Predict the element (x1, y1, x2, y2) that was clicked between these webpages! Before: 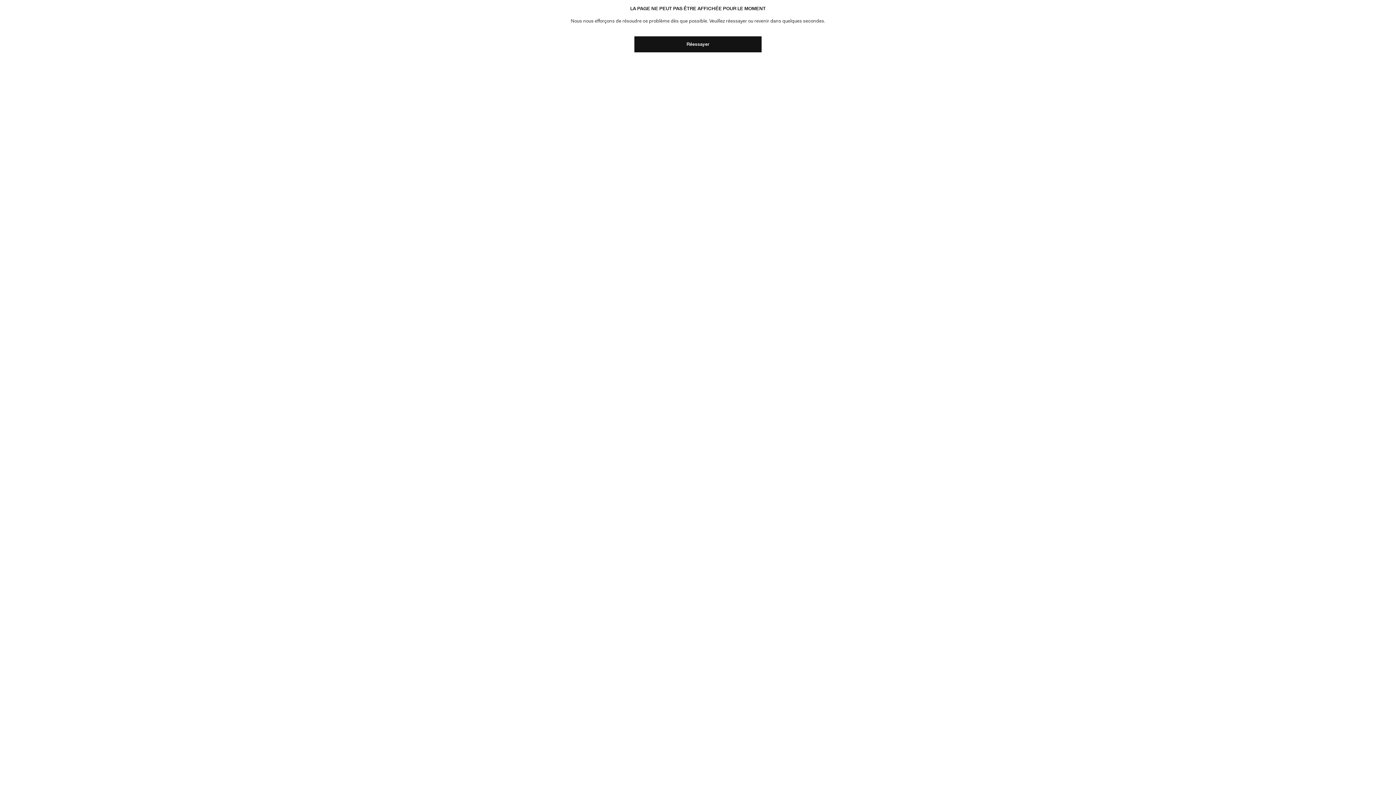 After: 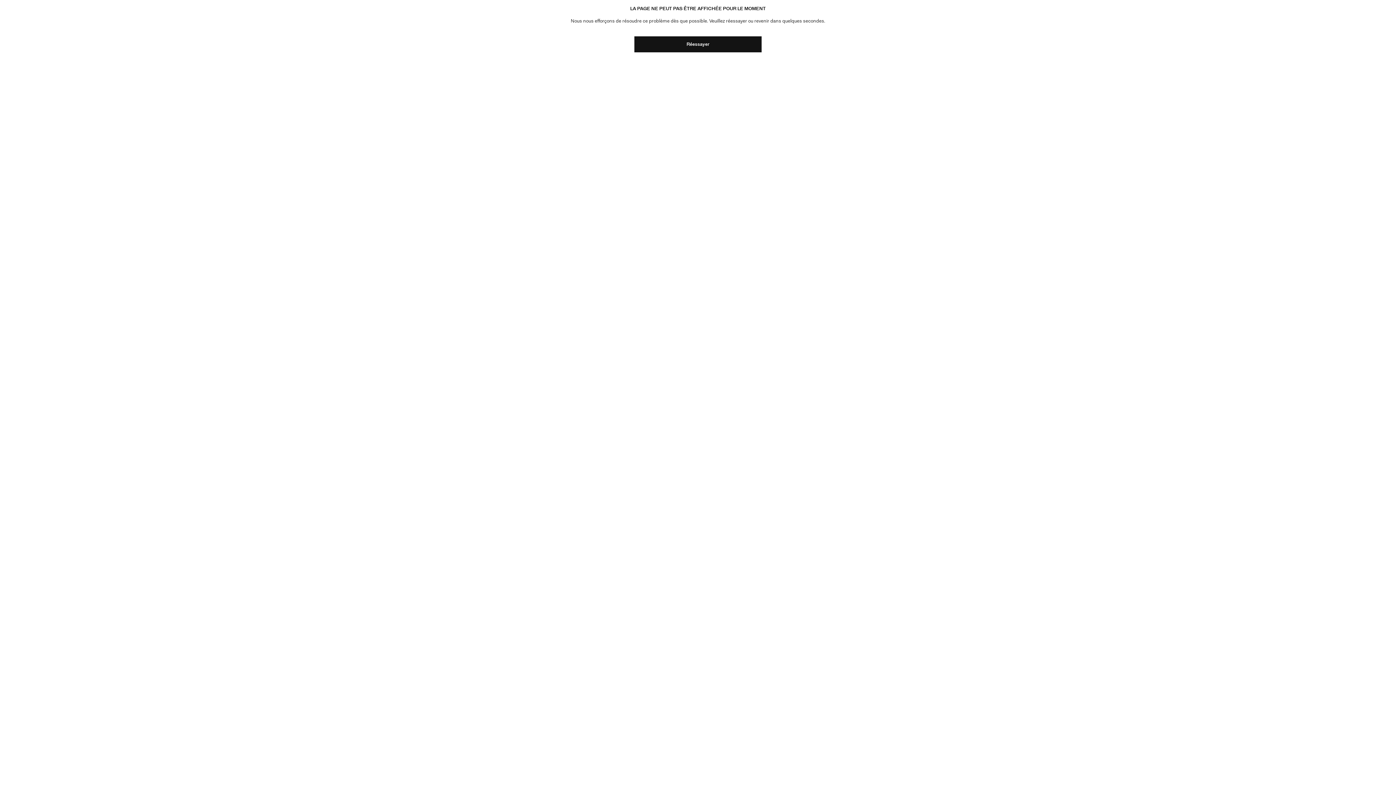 Action: bbox: (634, 36, 761, 52) label: Réessayer